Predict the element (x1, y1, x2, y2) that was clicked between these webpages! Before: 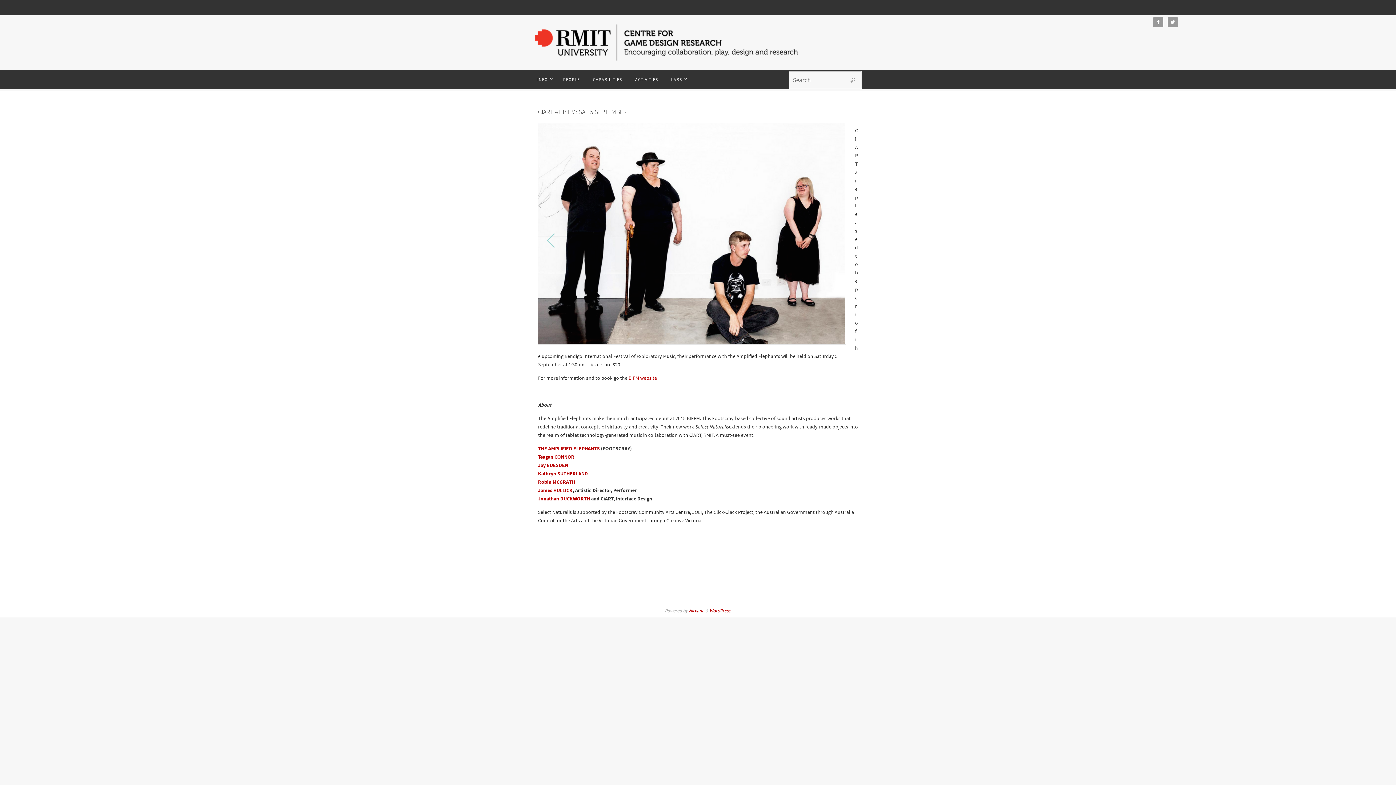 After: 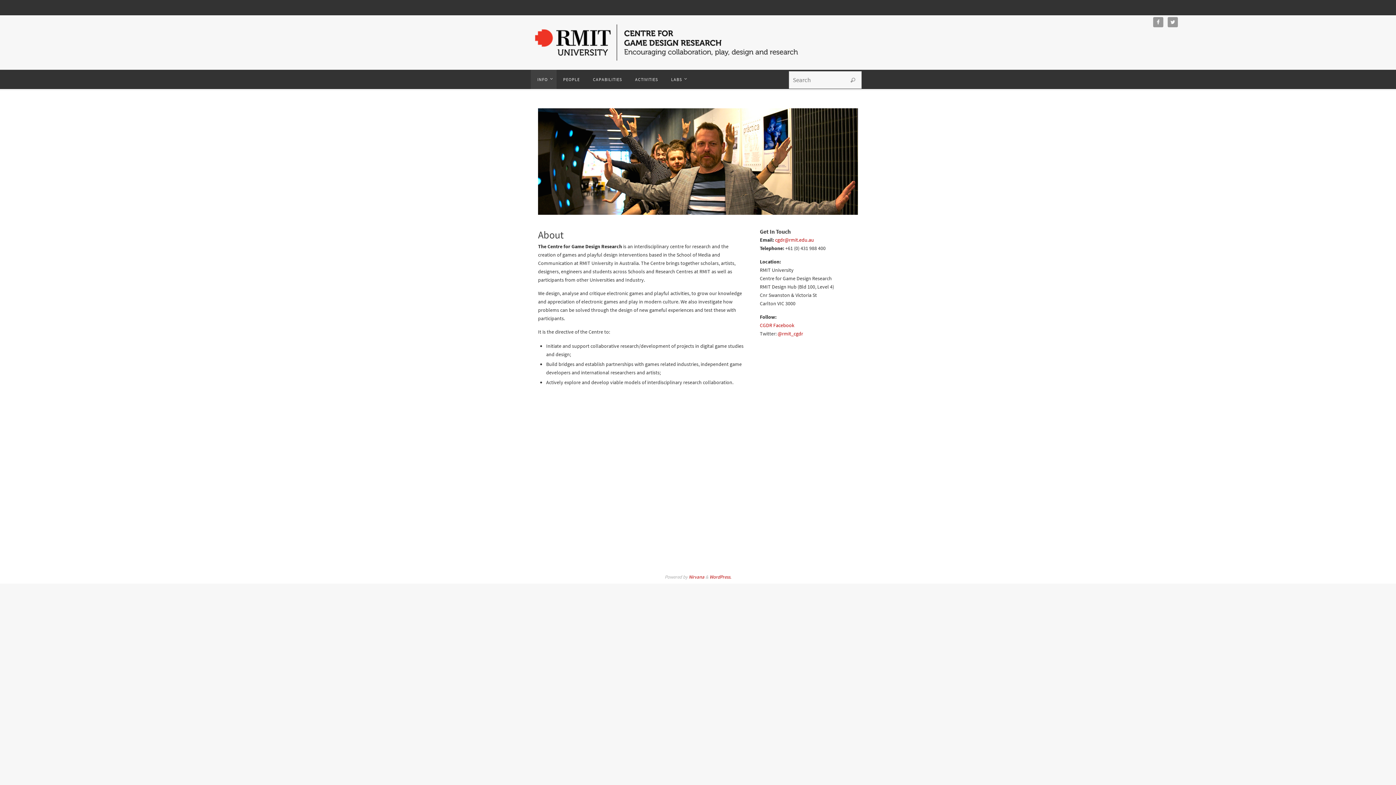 Action: bbox: (530, 69, 556, 89) label: INFO